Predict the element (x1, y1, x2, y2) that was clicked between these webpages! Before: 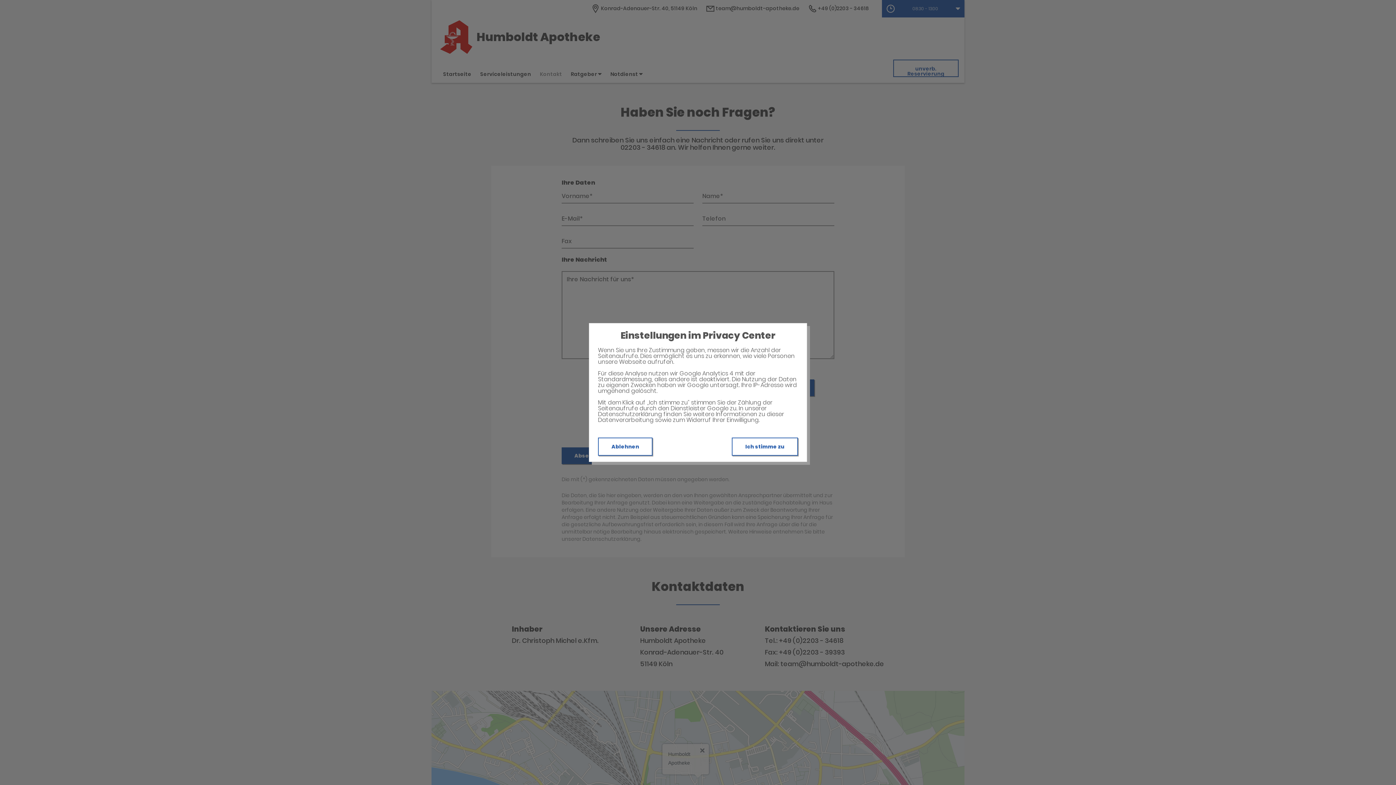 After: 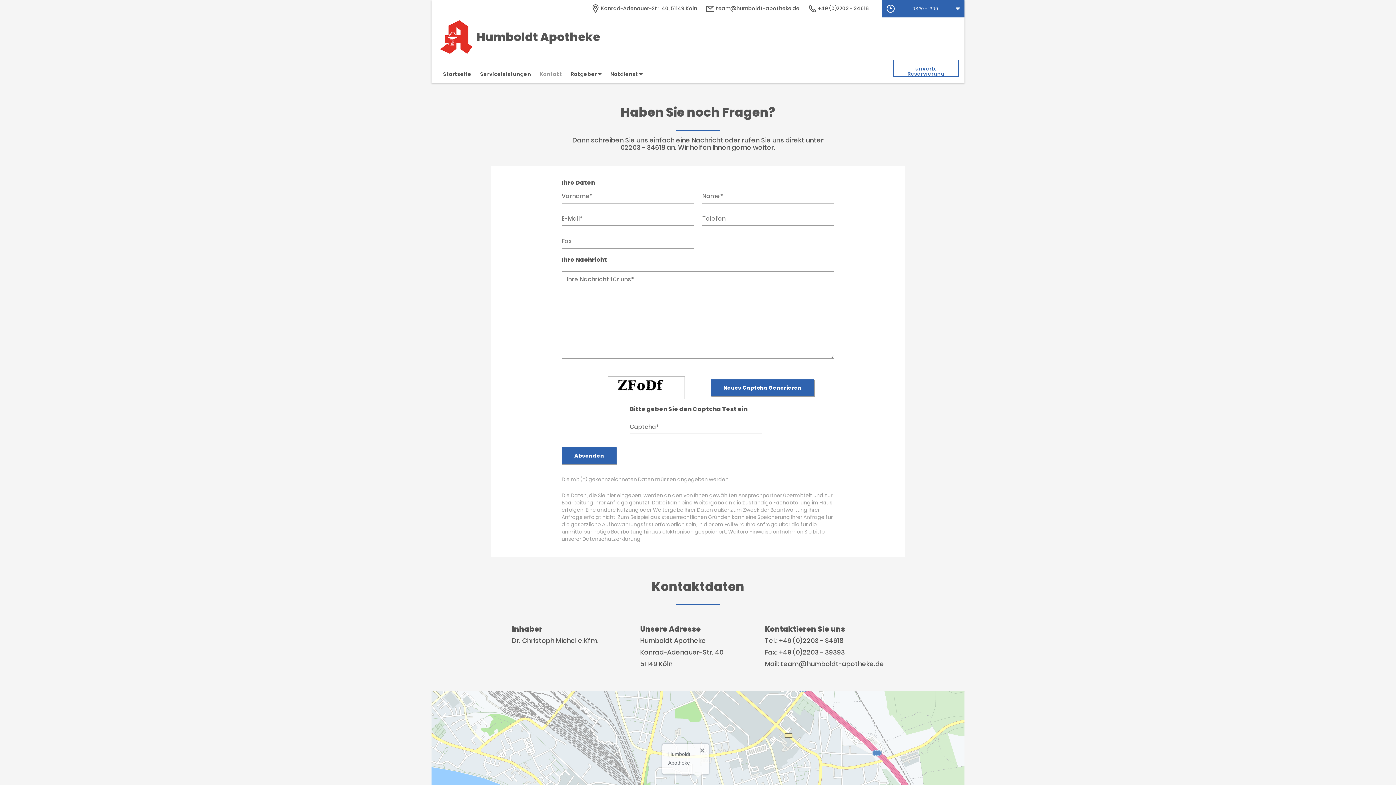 Action: label: Ich stimme zu bbox: (732, 437, 798, 456)